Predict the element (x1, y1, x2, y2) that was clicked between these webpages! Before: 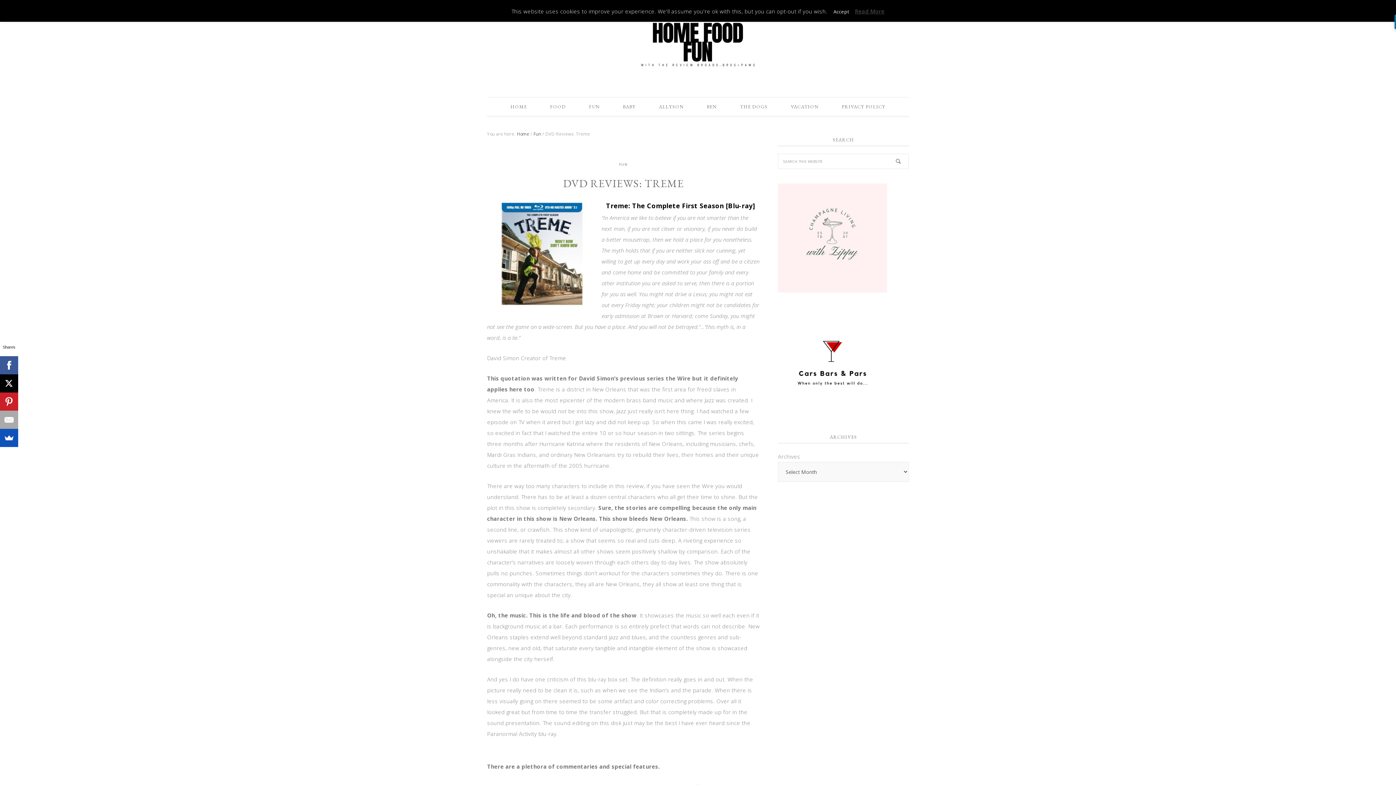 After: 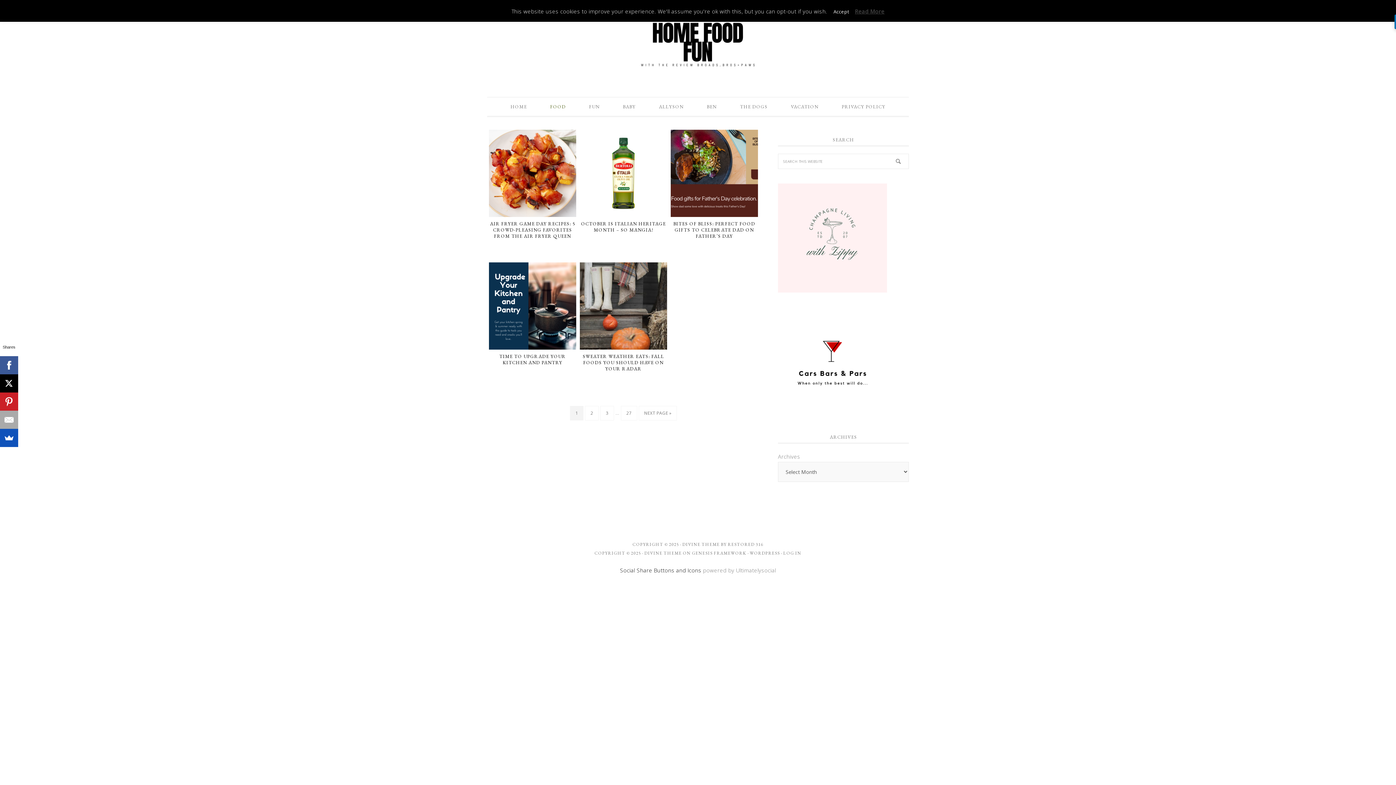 Action: label: FOOD bbox: (539, 97, 576, 116)